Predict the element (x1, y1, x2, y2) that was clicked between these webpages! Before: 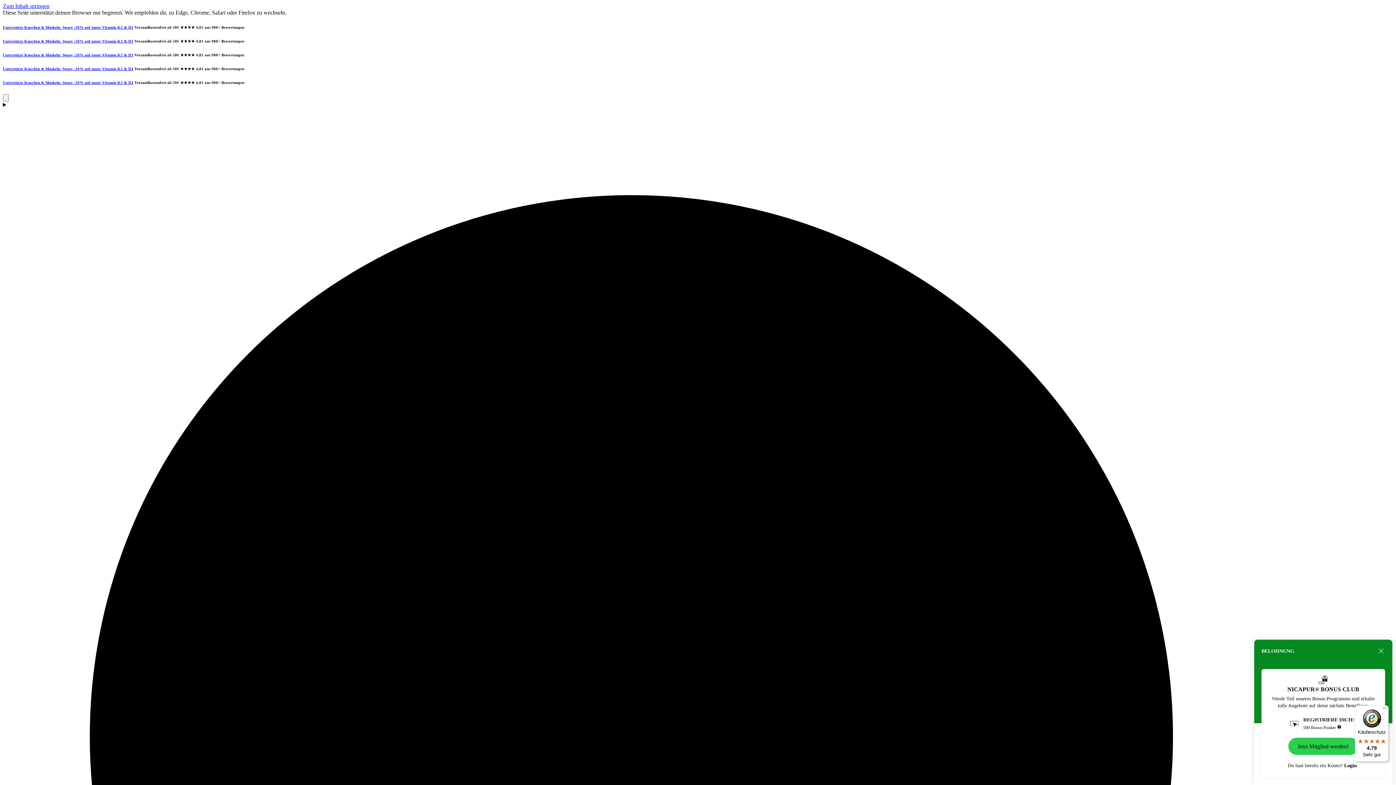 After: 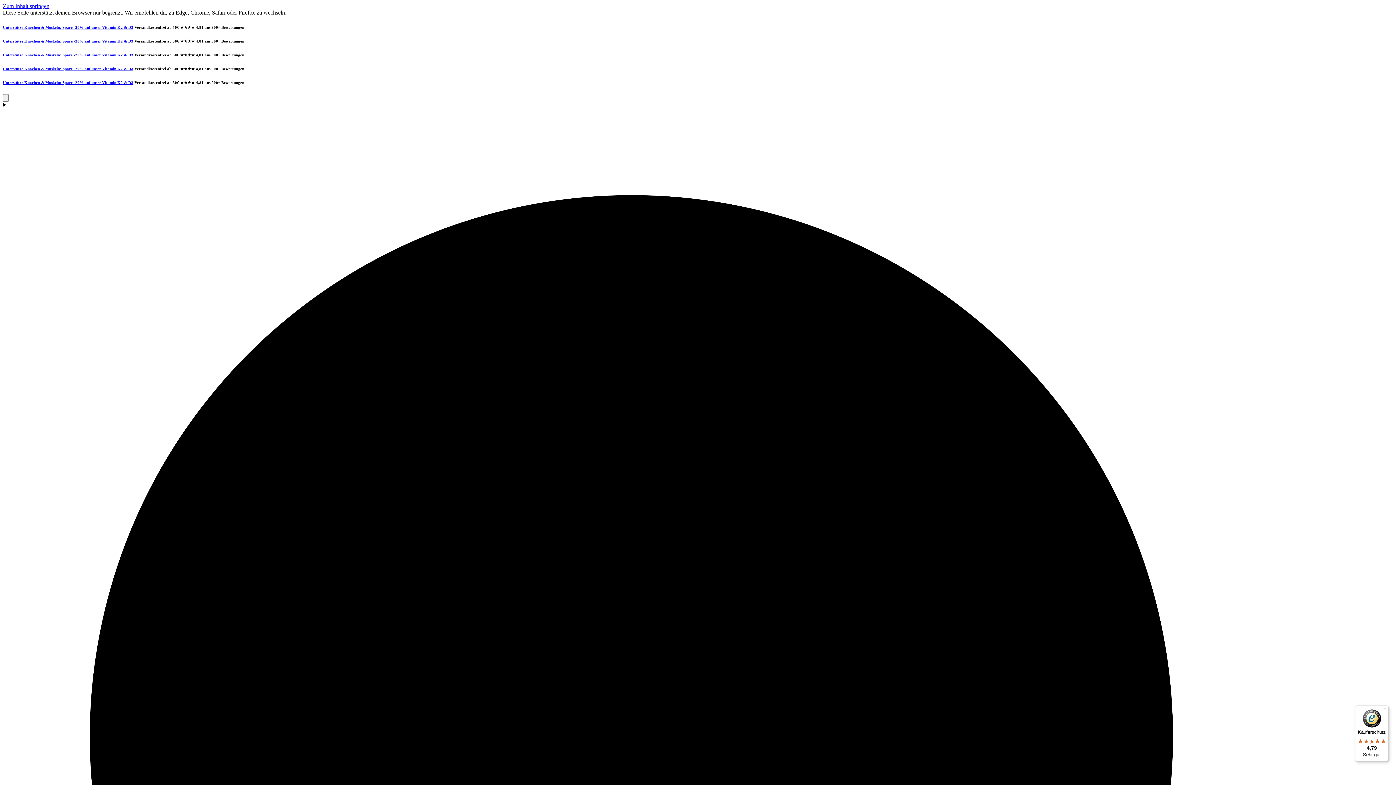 Action: label: Close bbox: (1377, 647, 1385, 655)